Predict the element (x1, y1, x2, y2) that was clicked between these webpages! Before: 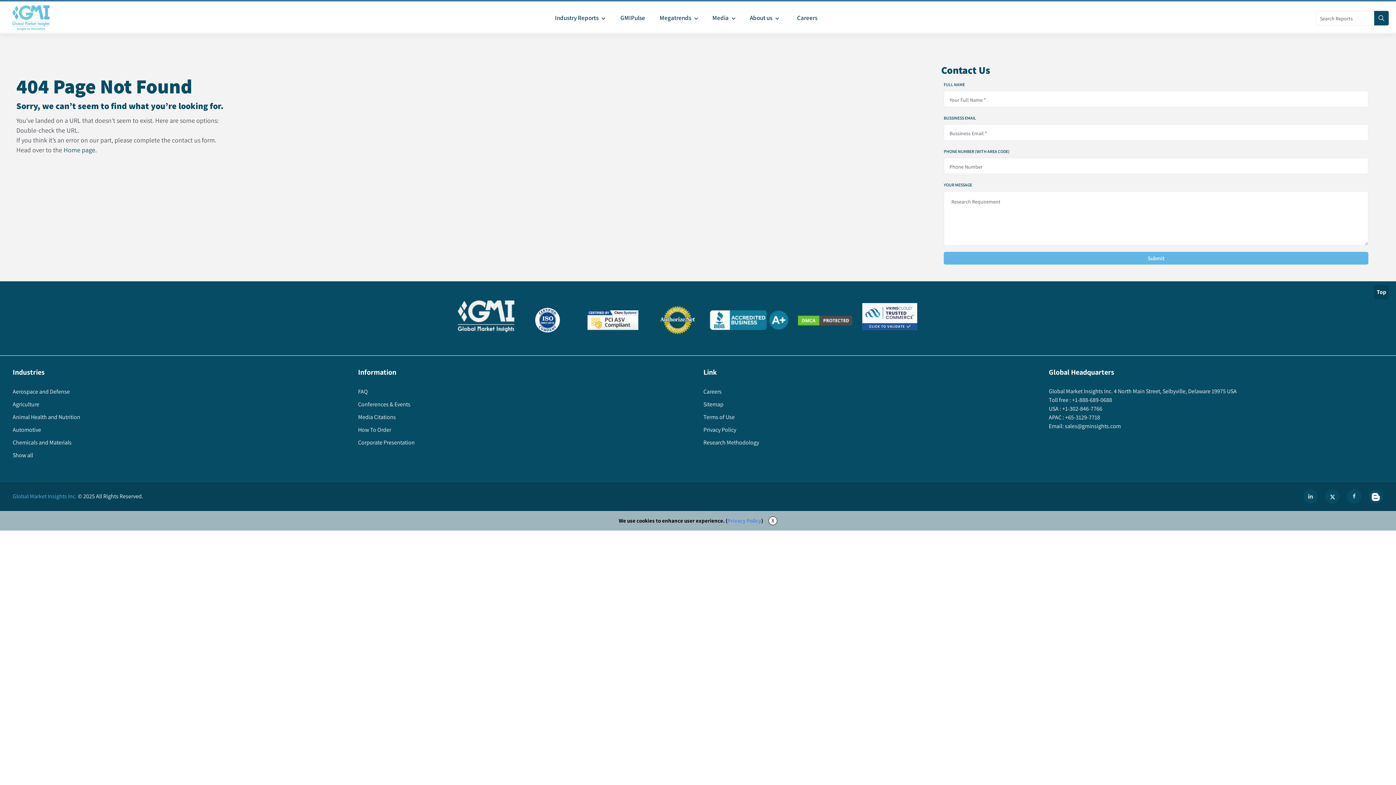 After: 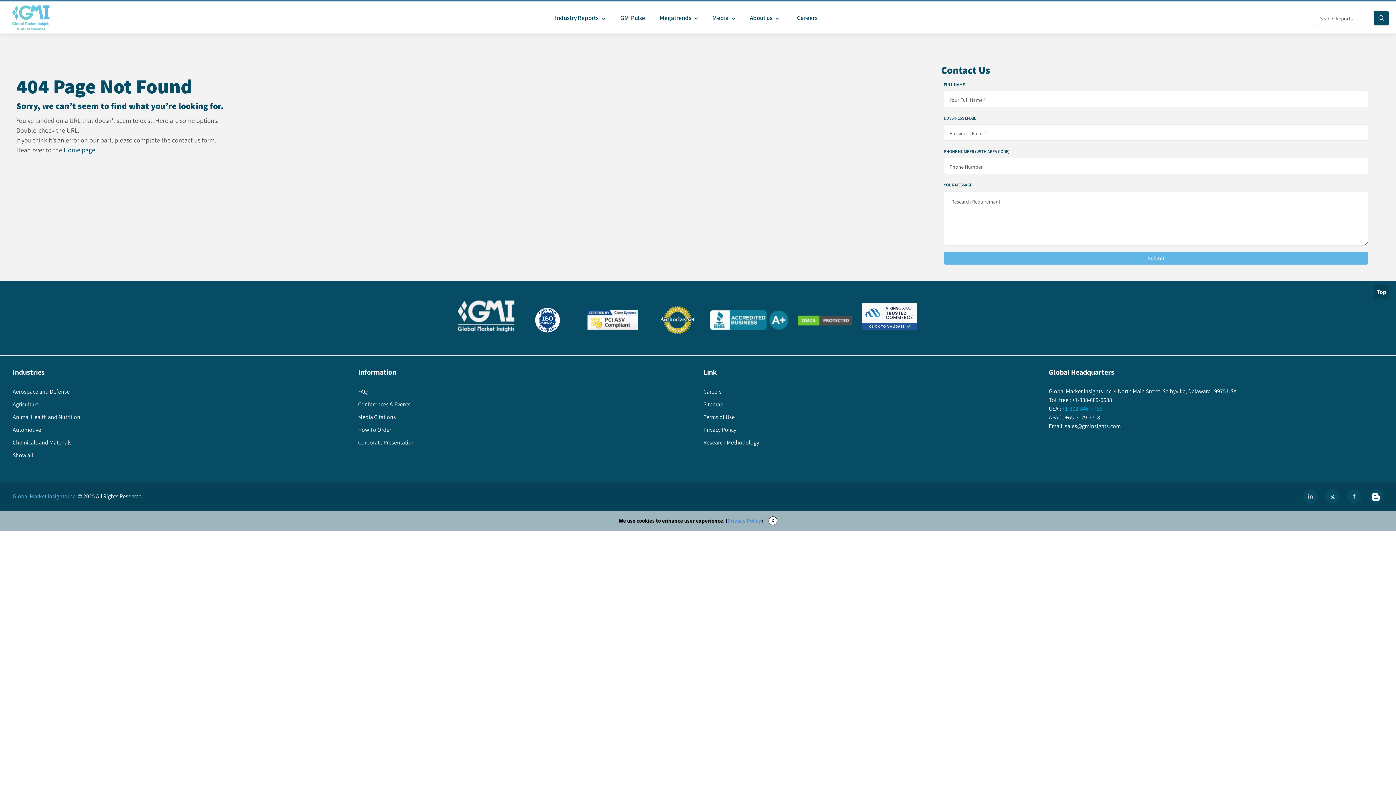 Action: label:  +1-302-846-7766 bbox: (1061, 404, 1102, 412)